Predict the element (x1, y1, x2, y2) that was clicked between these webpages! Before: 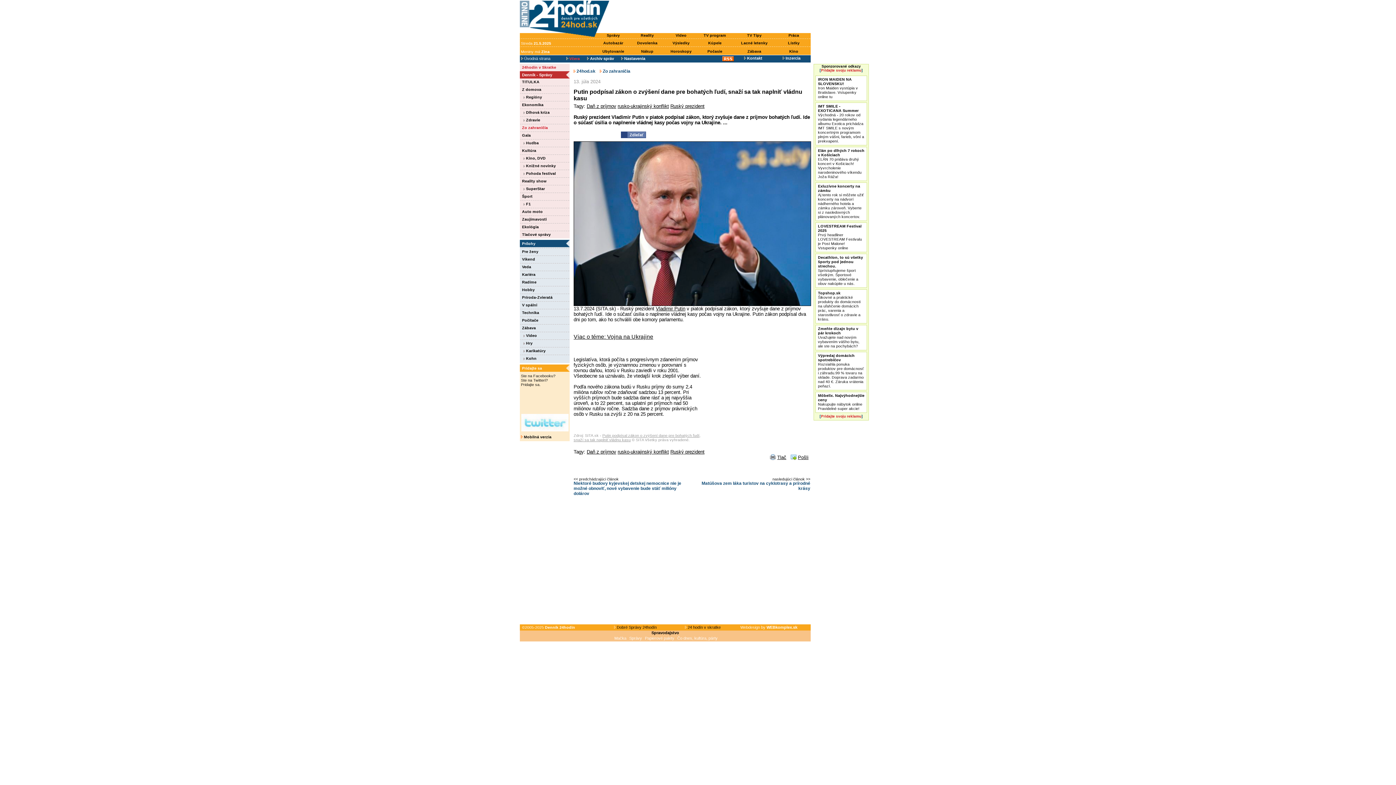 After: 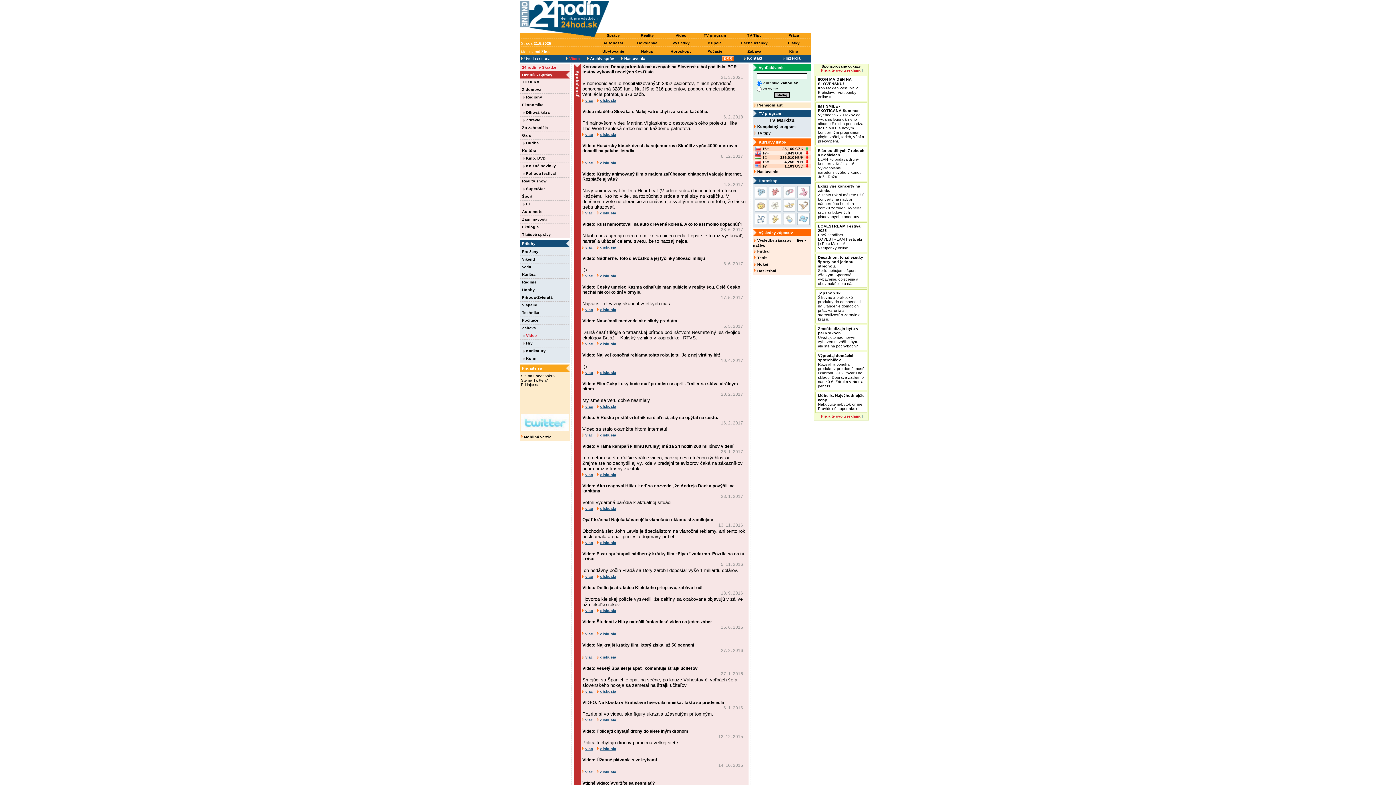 Action: bbox: (523, 333, 537, 337) label:  Video